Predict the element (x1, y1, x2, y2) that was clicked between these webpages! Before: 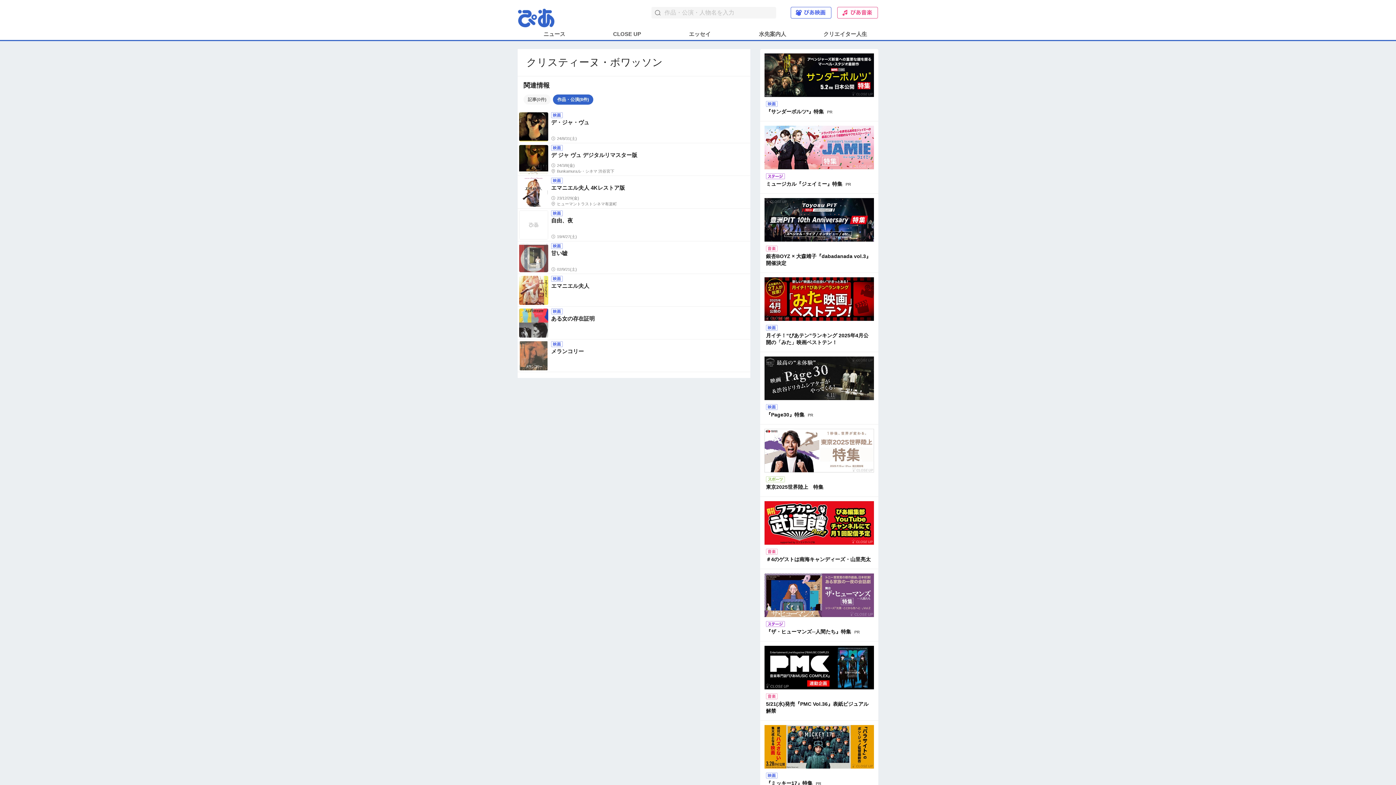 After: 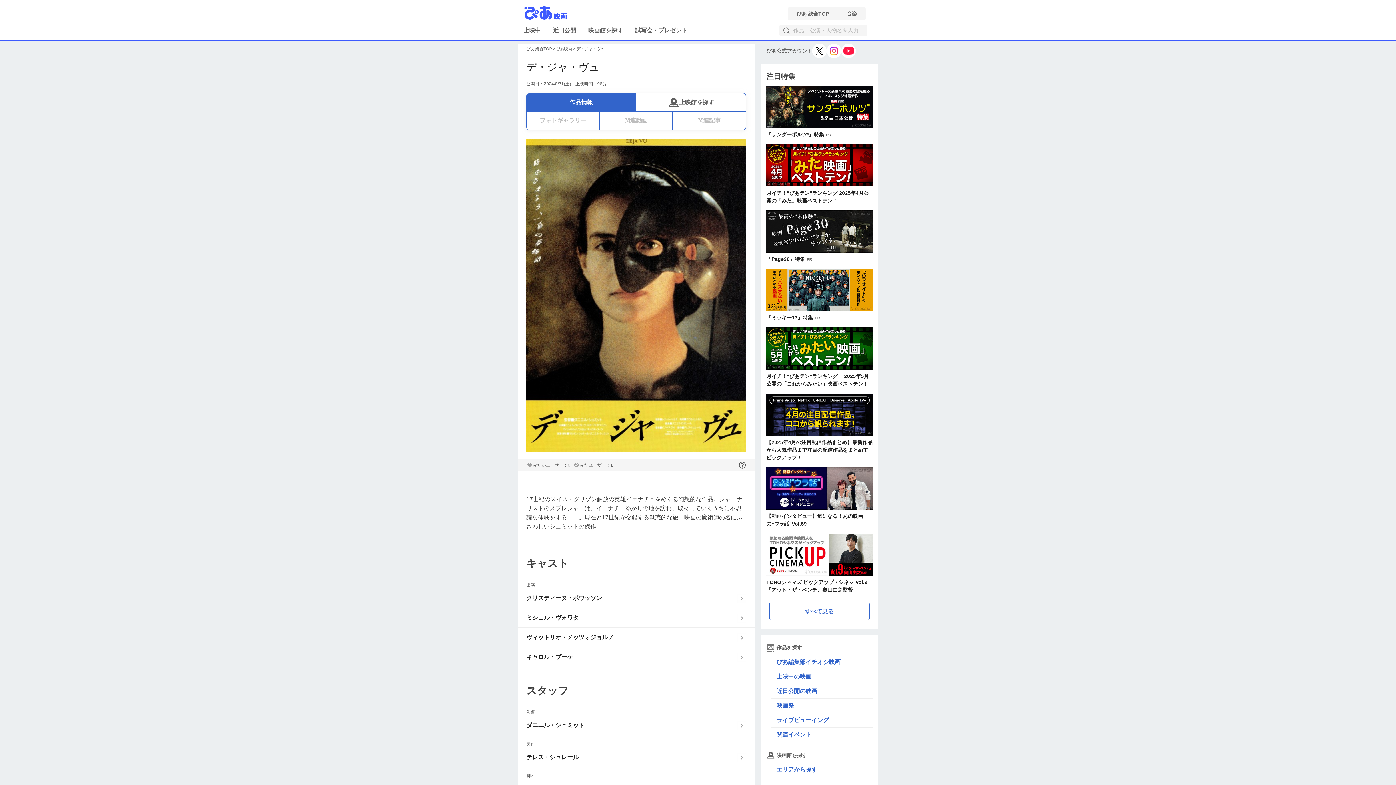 Action: bbox: (517, 110, 750, 143) label: デ・ジャ・ヴュ

24/8/31(土)